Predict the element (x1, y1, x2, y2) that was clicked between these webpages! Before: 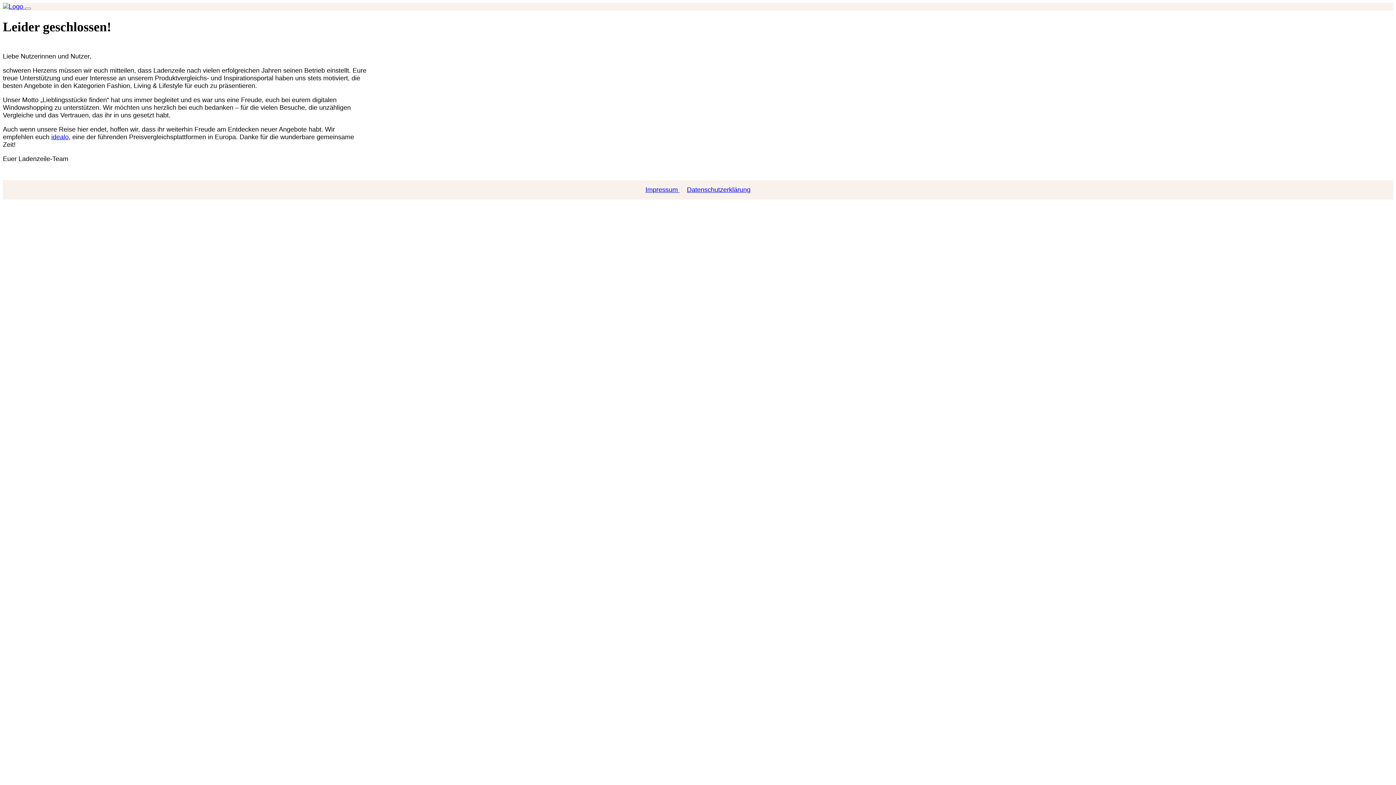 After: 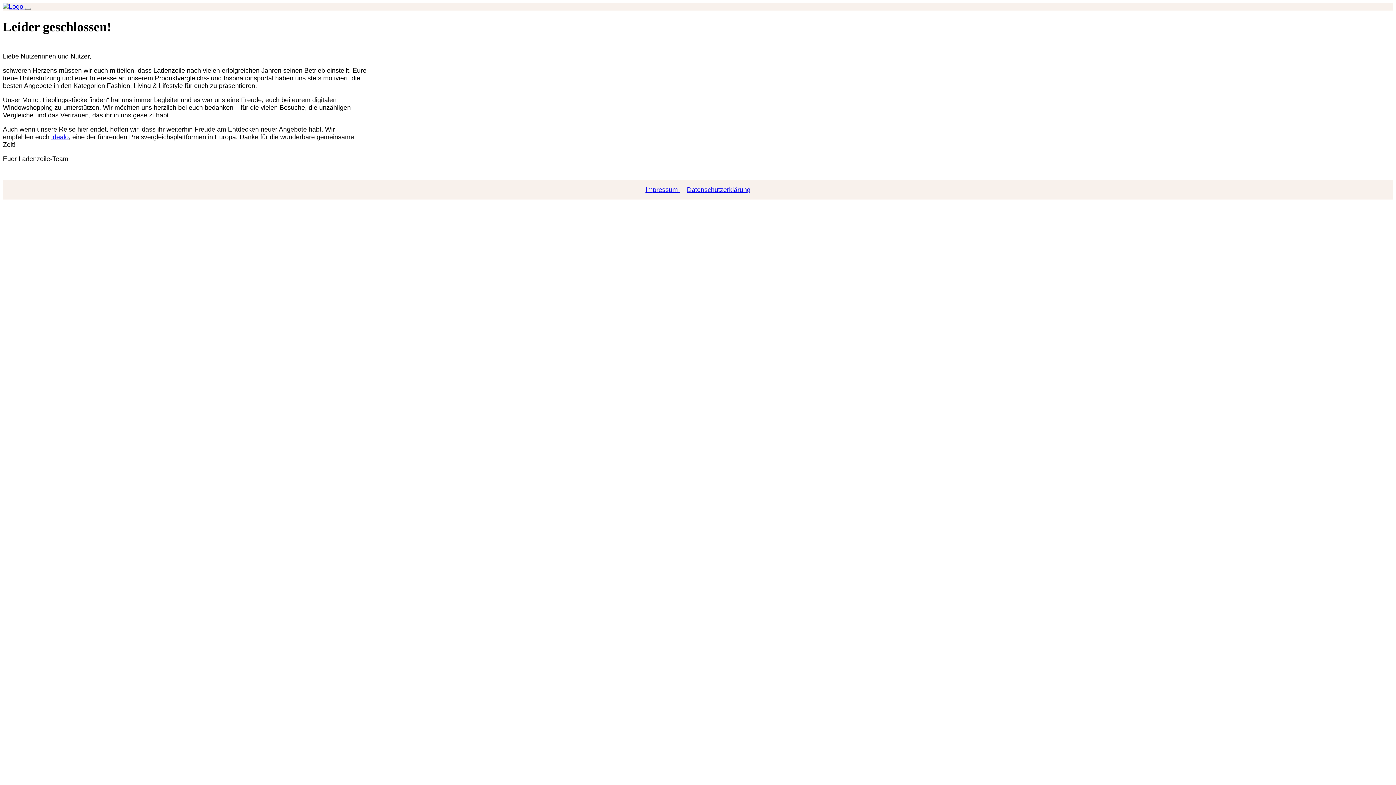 Action: label: Datenschutzerklärung bbox: (683, 186, 754, 193)